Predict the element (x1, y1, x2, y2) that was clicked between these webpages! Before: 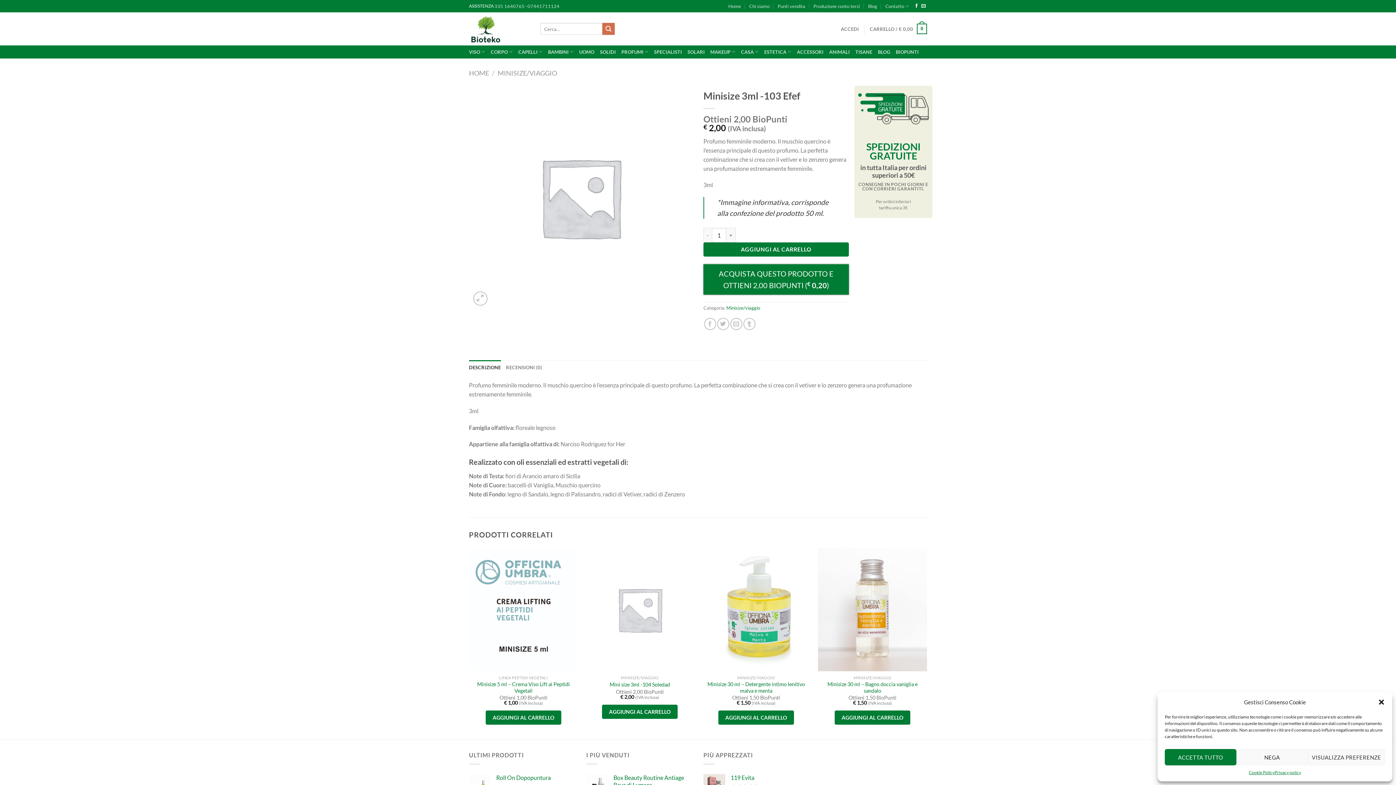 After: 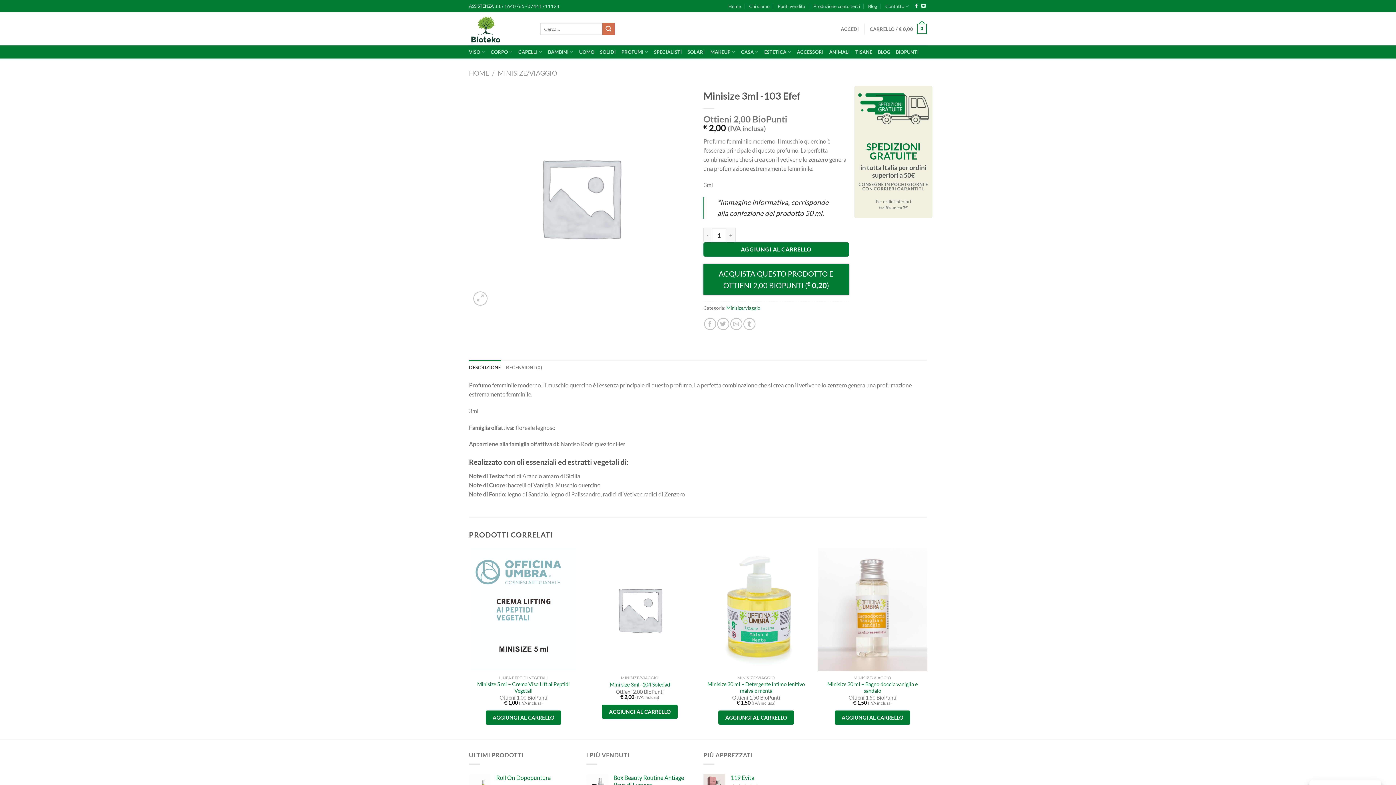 Action: bbox: (1236, 749, 1308, 765) label: NEGA